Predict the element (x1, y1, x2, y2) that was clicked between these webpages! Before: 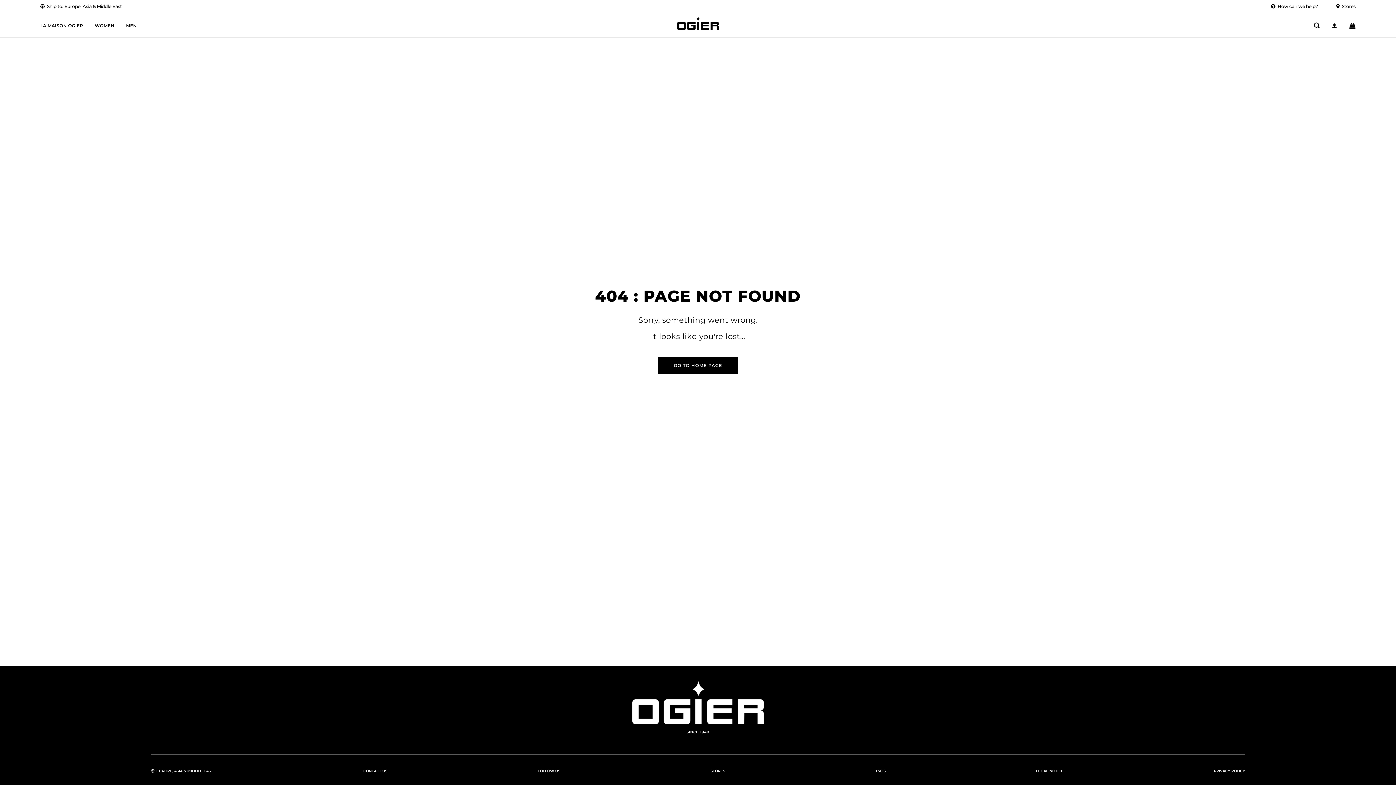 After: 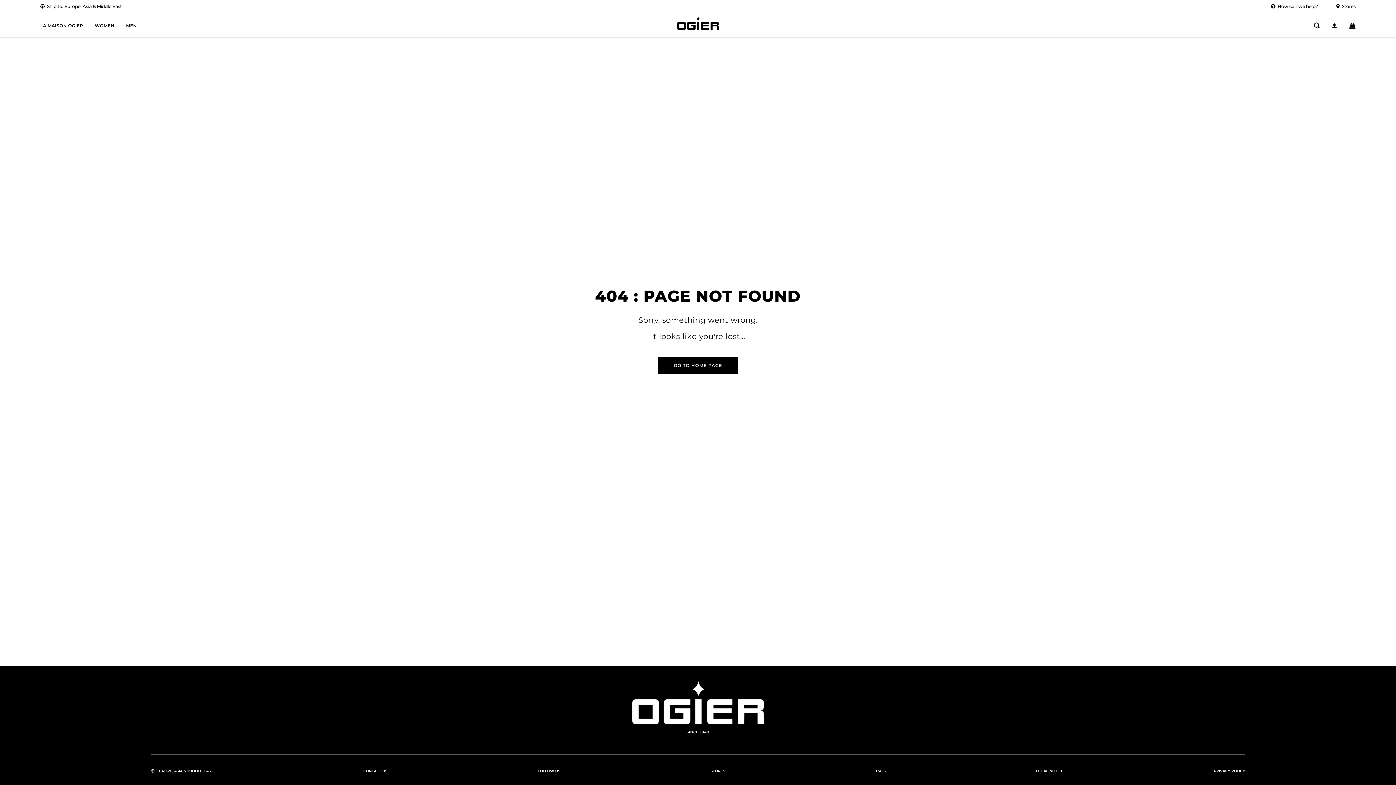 Action: label: FOLLOW US bbox: (537, 766, 560, 776)